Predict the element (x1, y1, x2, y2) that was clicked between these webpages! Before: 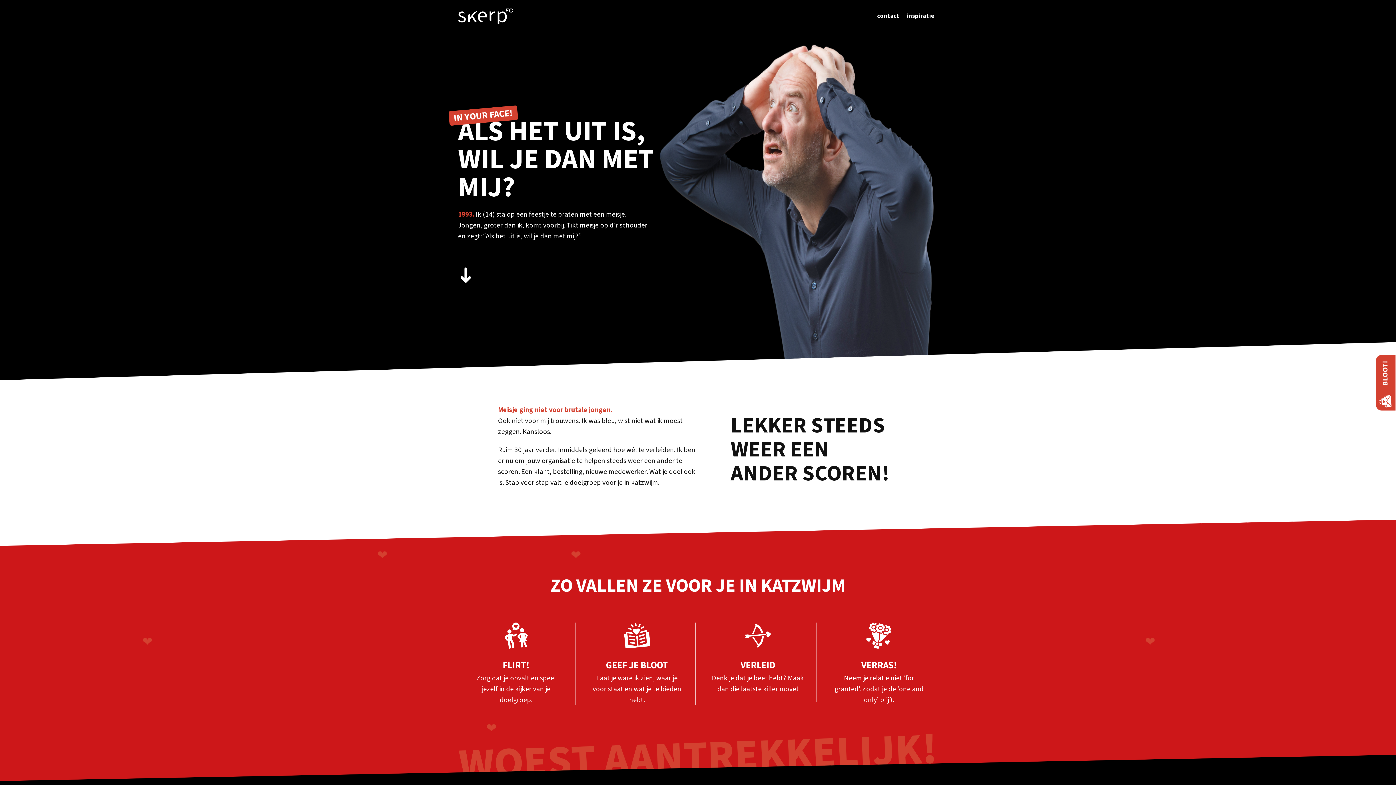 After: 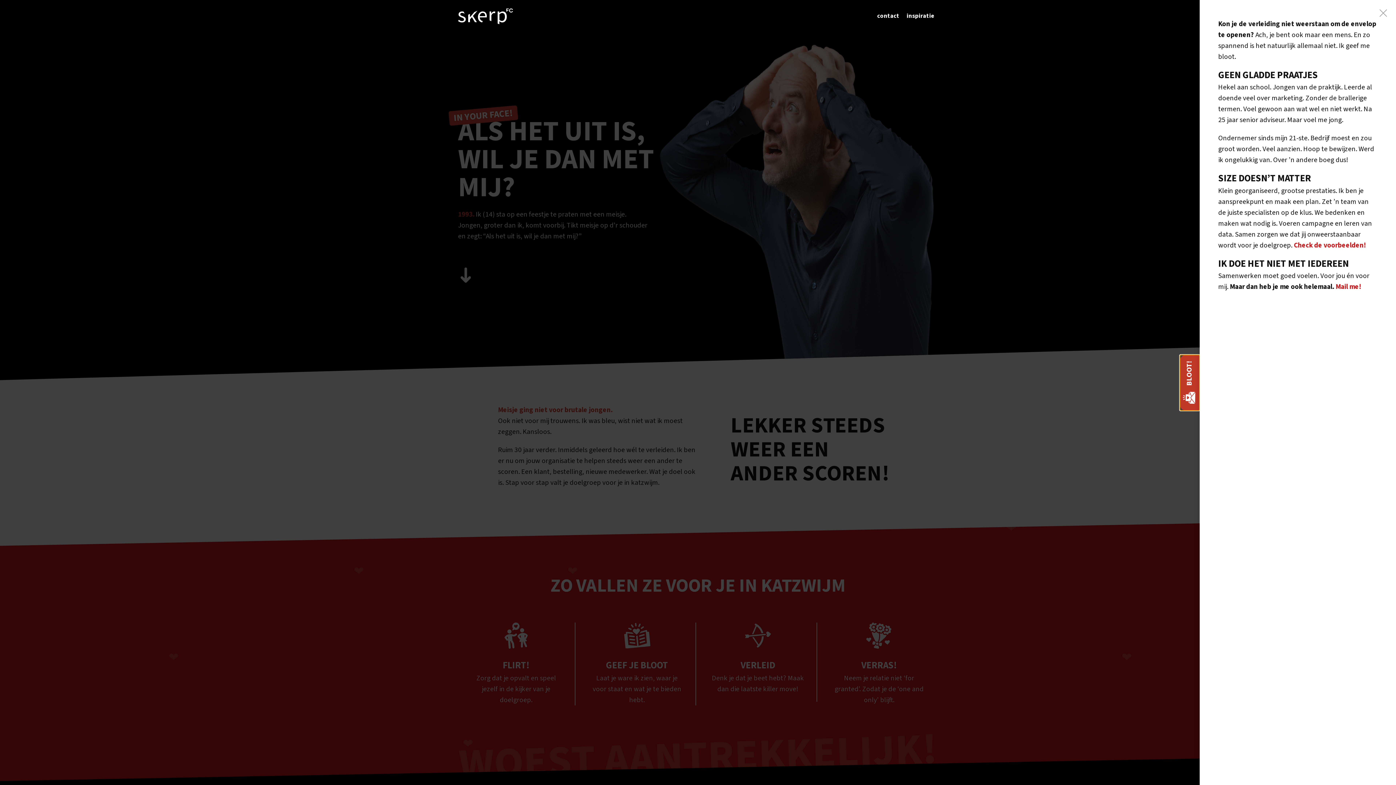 Action: label:   BLOOT! bbox: (1376, 355, 1395, 410)